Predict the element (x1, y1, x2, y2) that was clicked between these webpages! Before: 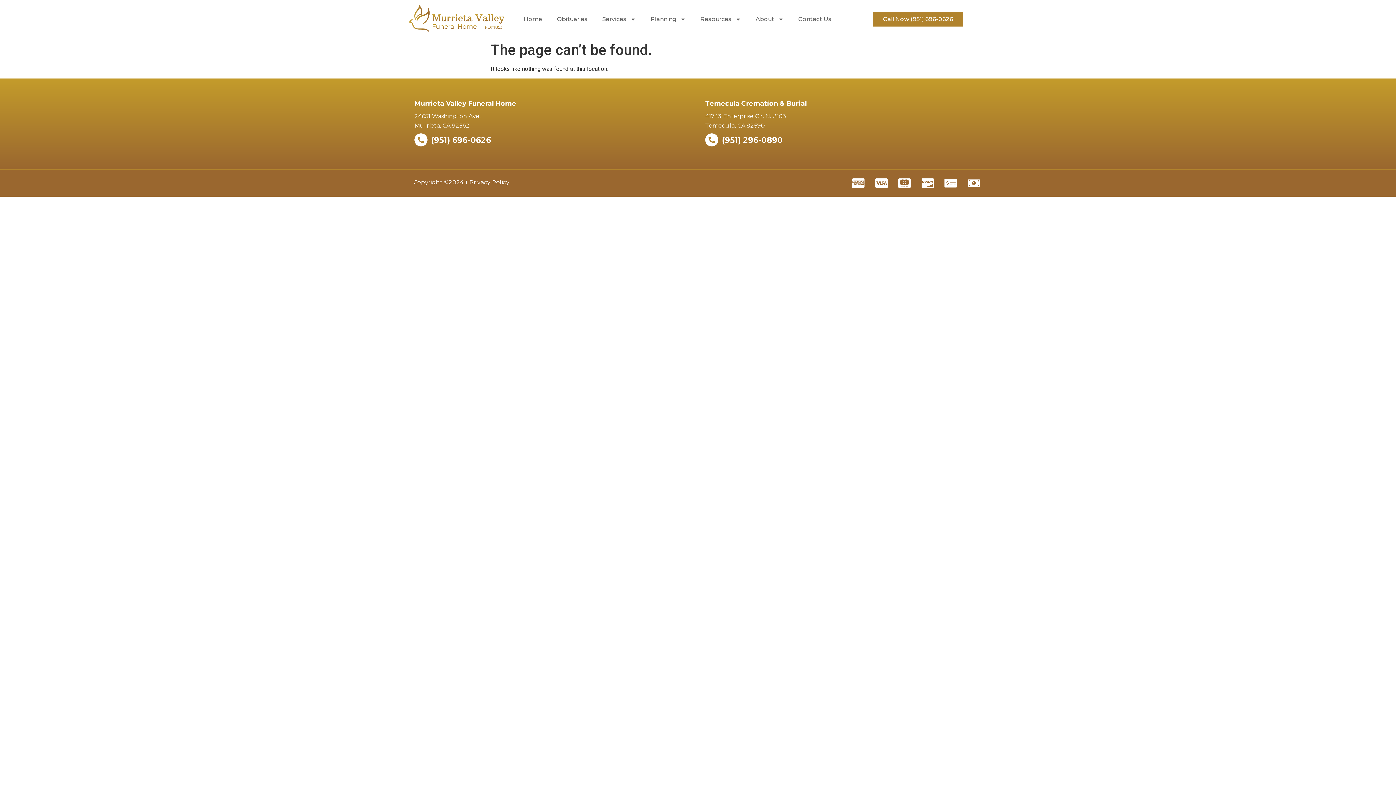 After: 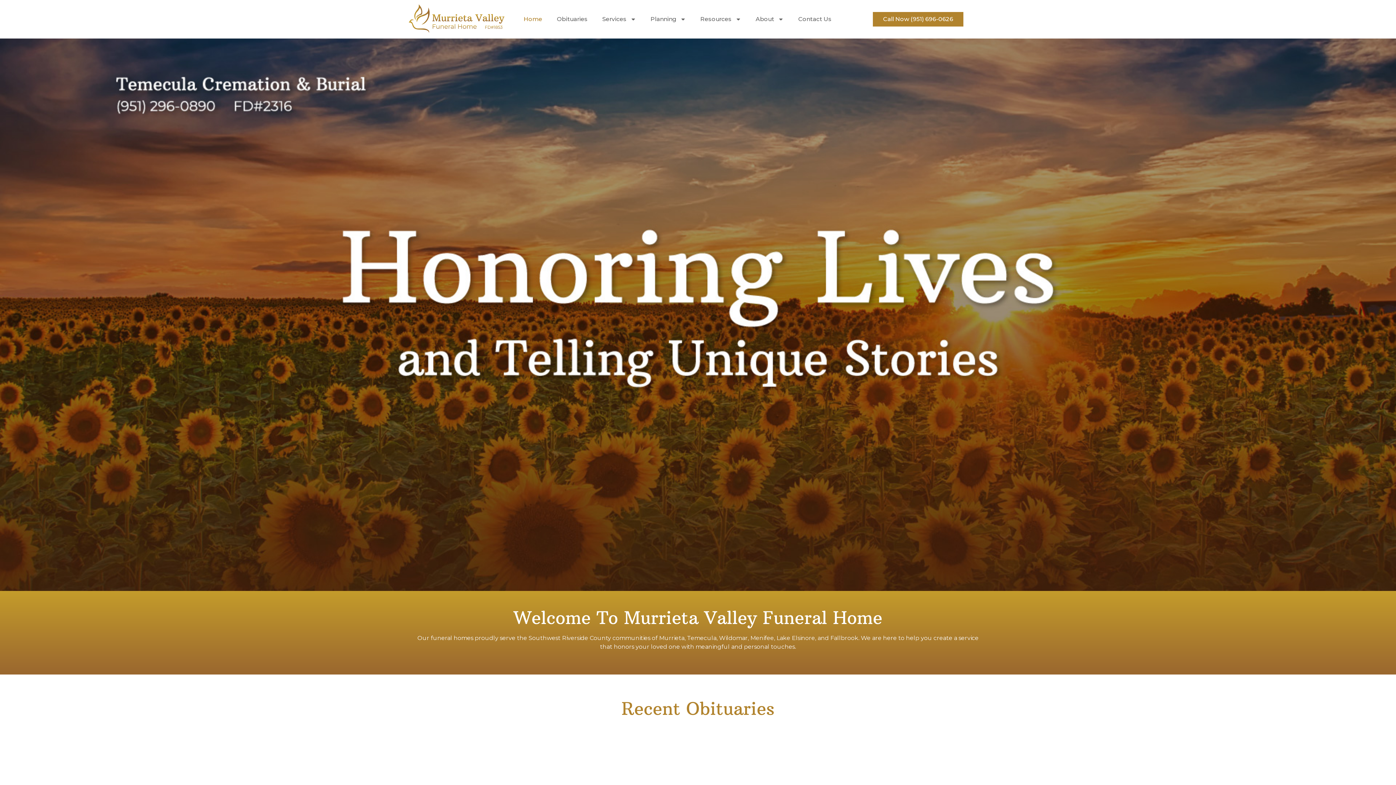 Action: bbox: (516, 10, 549, 27) label: Home